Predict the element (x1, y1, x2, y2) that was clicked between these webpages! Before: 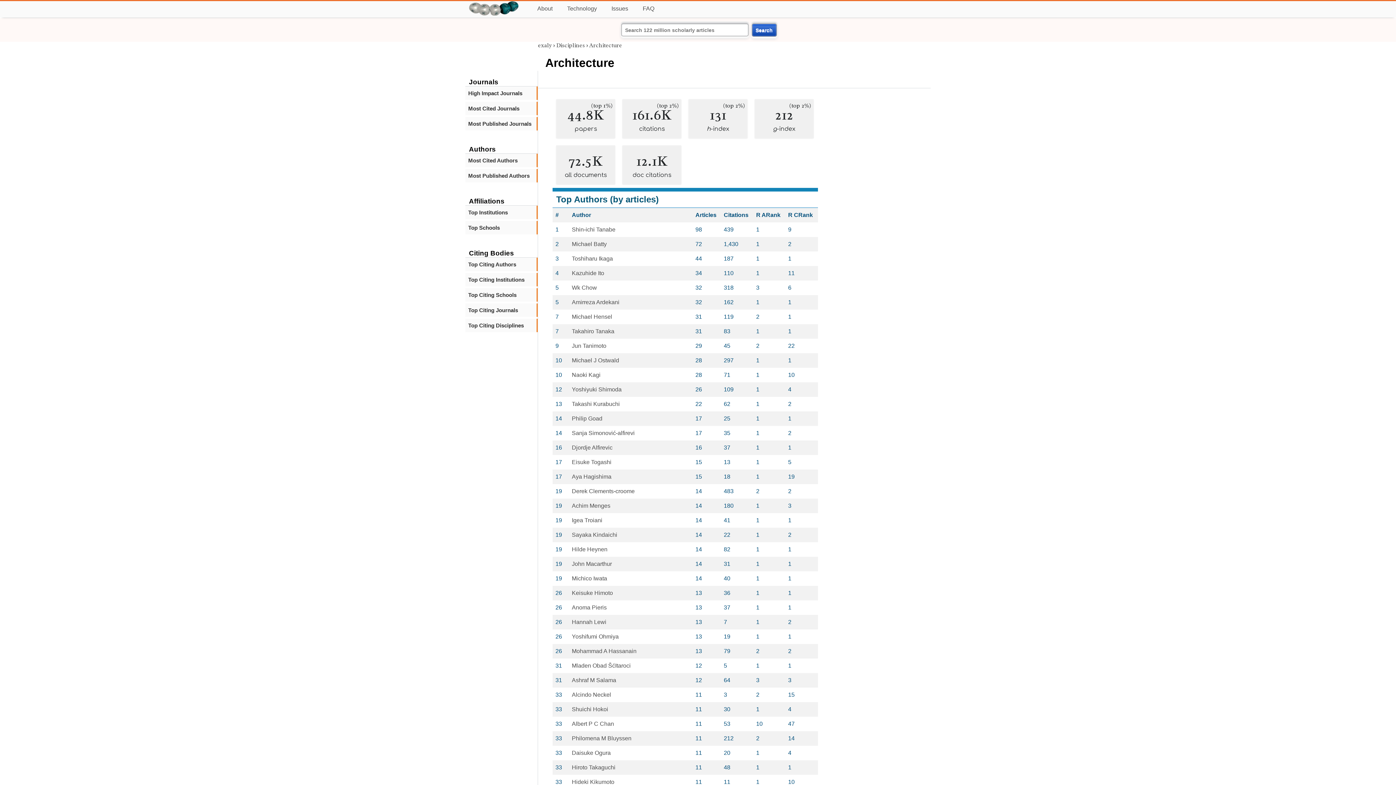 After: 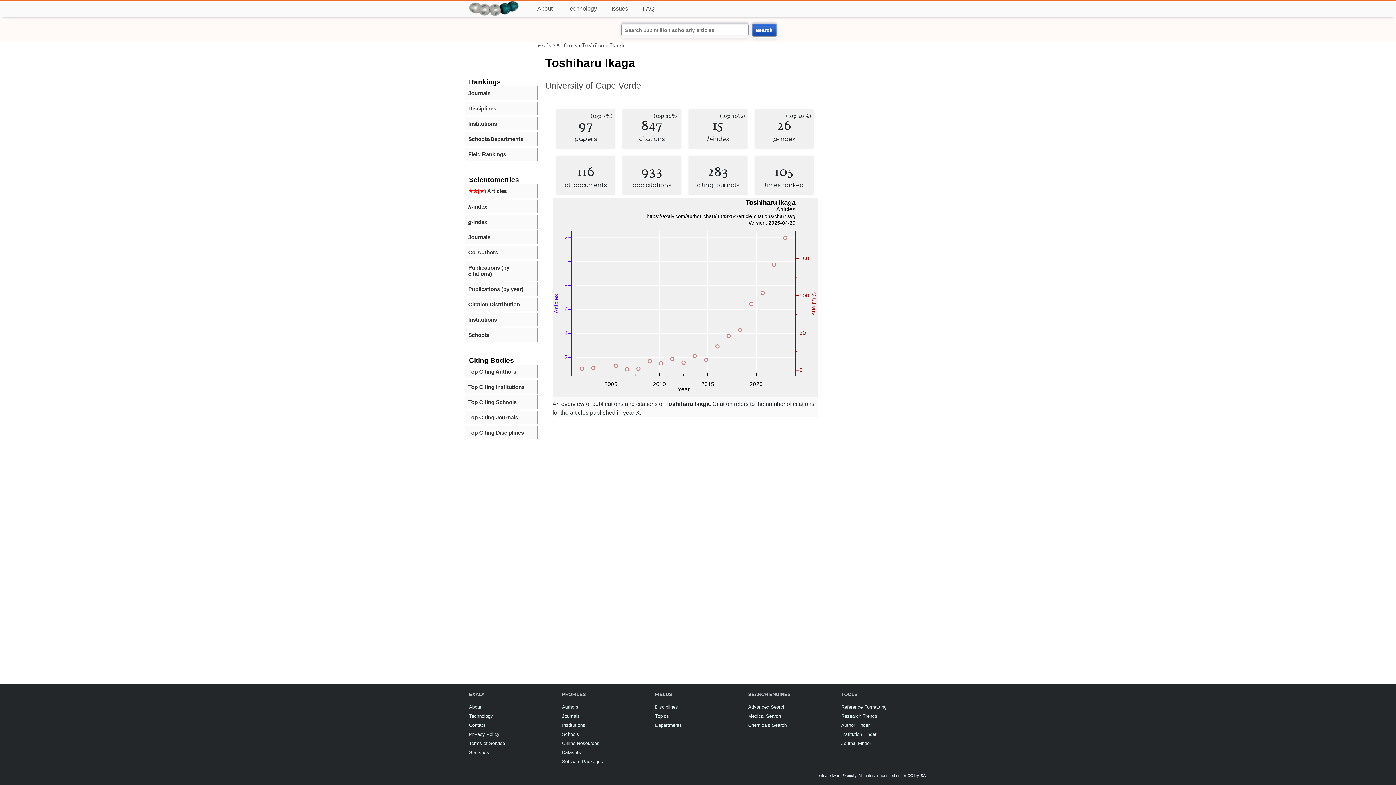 Action: bbox: (572, 255, 613, 261) label: Toshiharu Ikaga